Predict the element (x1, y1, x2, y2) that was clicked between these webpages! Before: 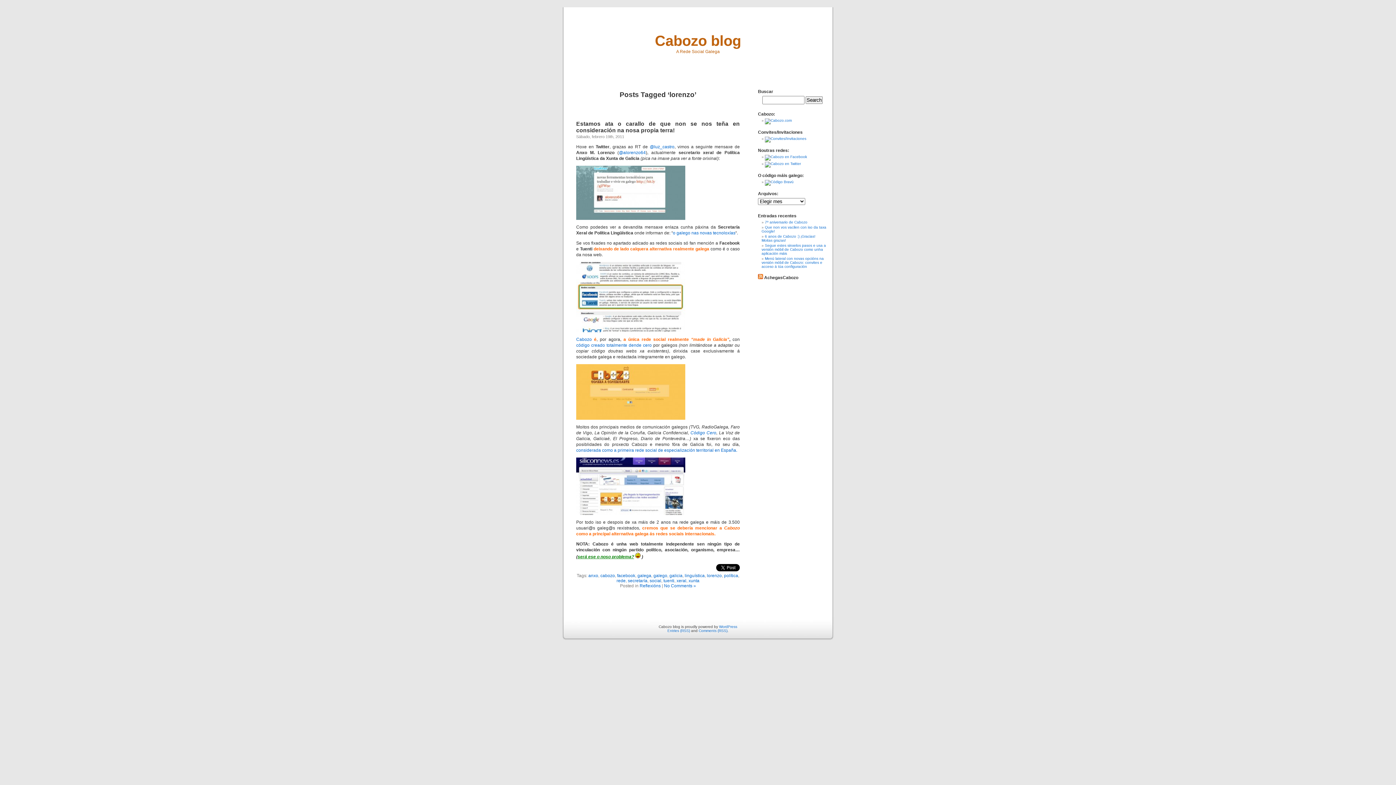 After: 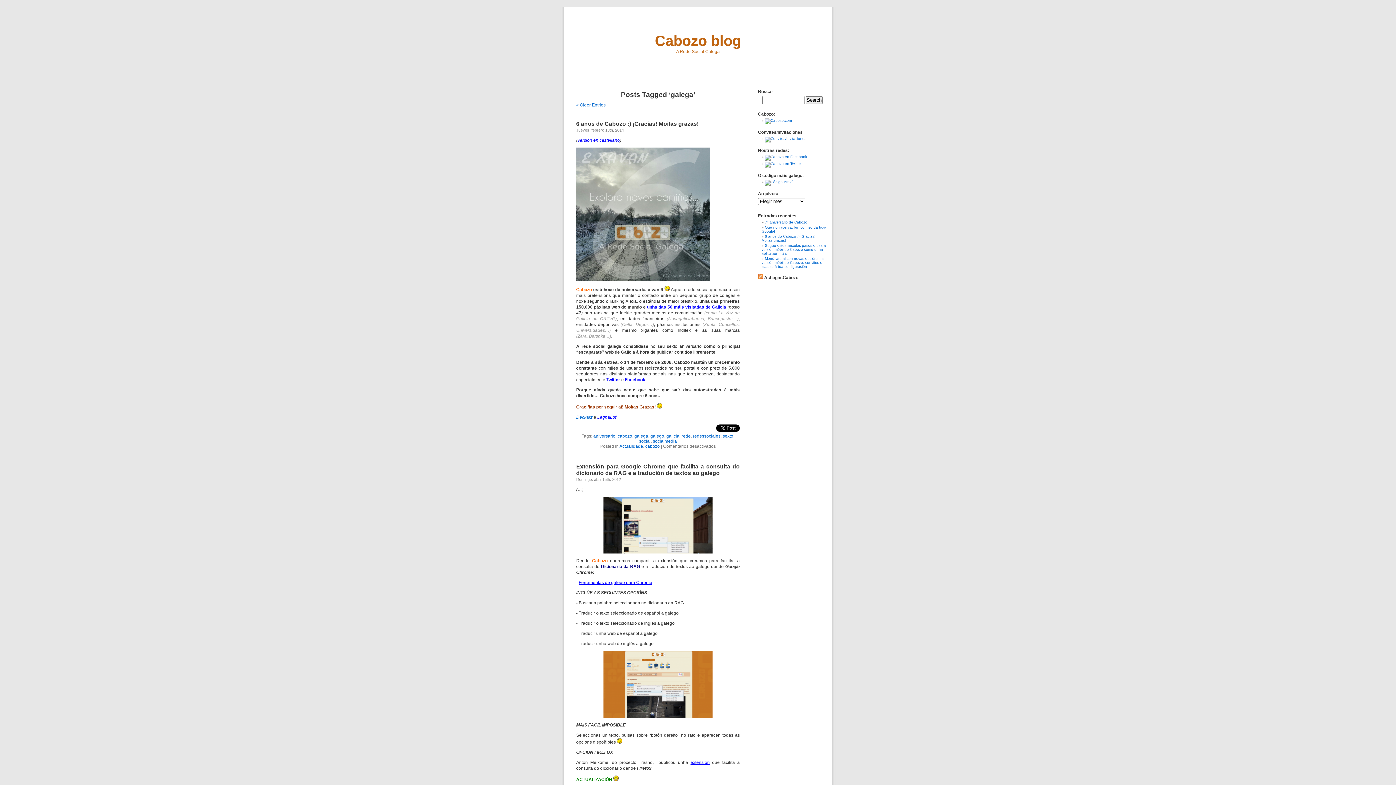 Action: bbox: (637, 573, 651, 578) label: galega